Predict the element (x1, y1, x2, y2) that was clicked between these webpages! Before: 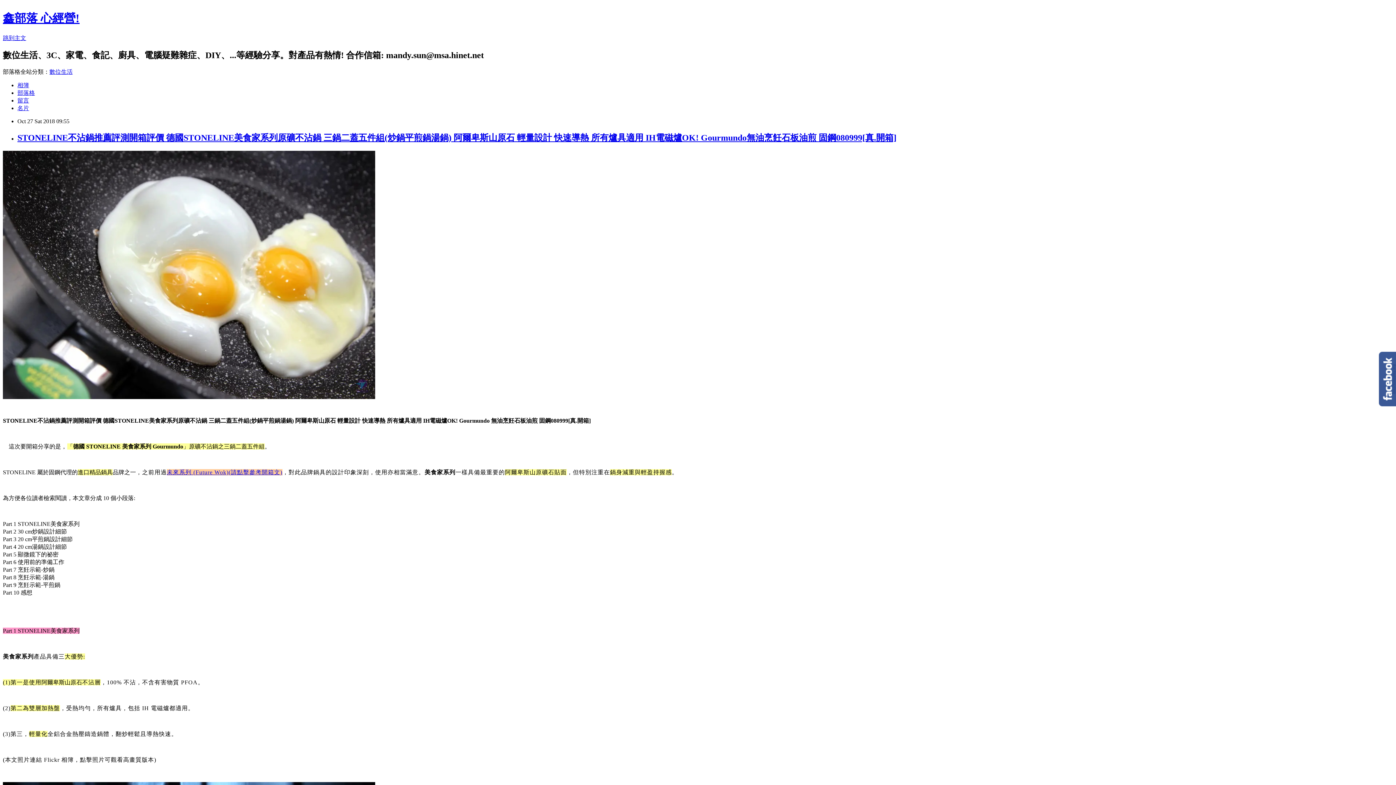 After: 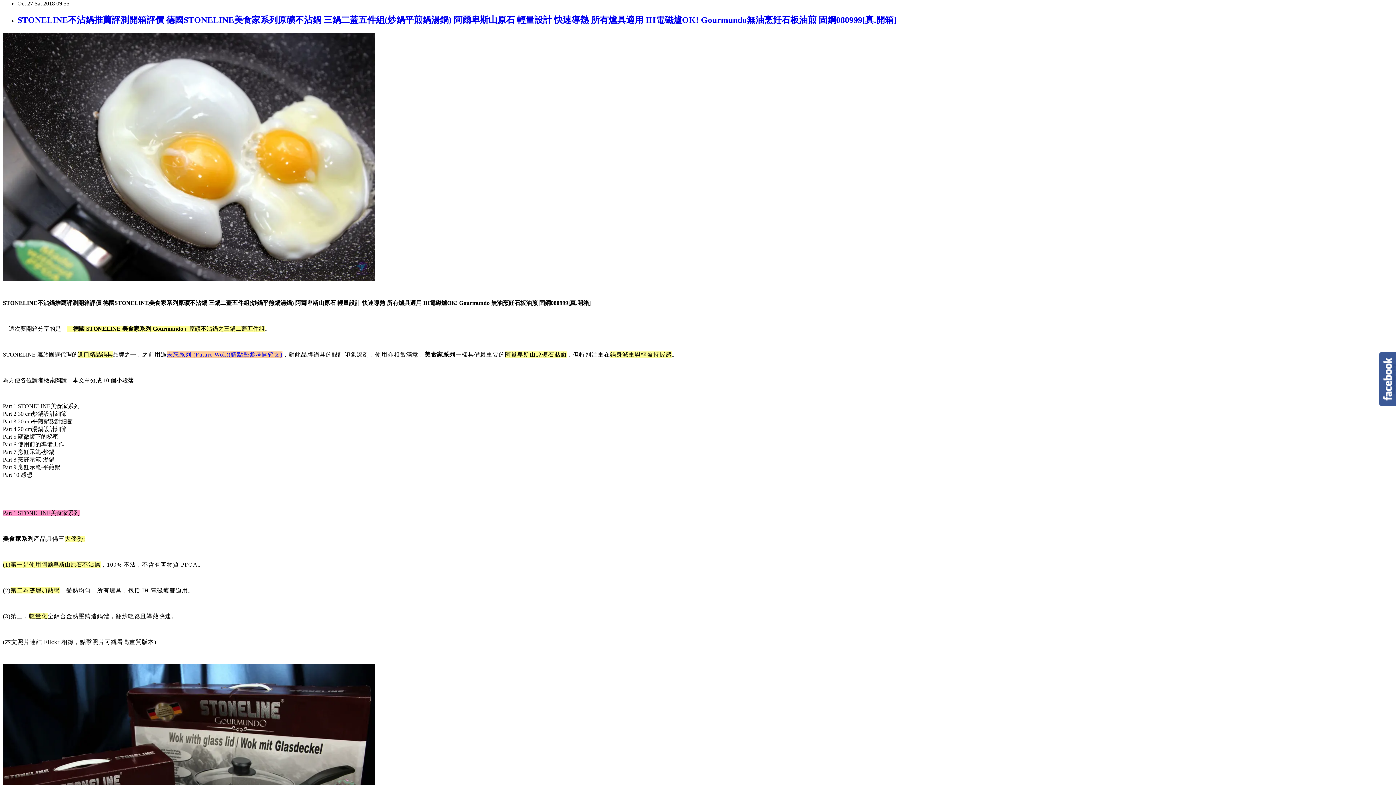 Action: label: 跳到主文 bbox: (2, 34, 26, 41)